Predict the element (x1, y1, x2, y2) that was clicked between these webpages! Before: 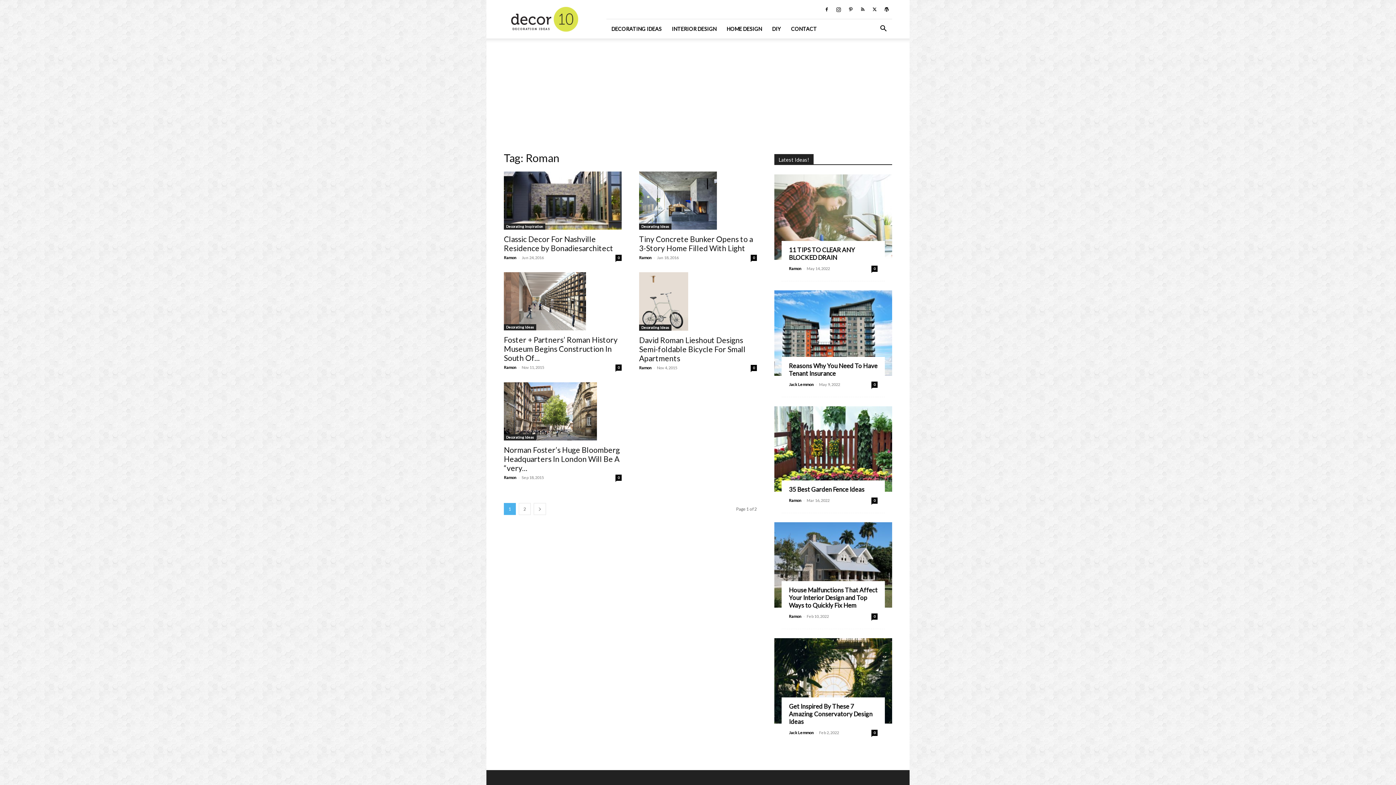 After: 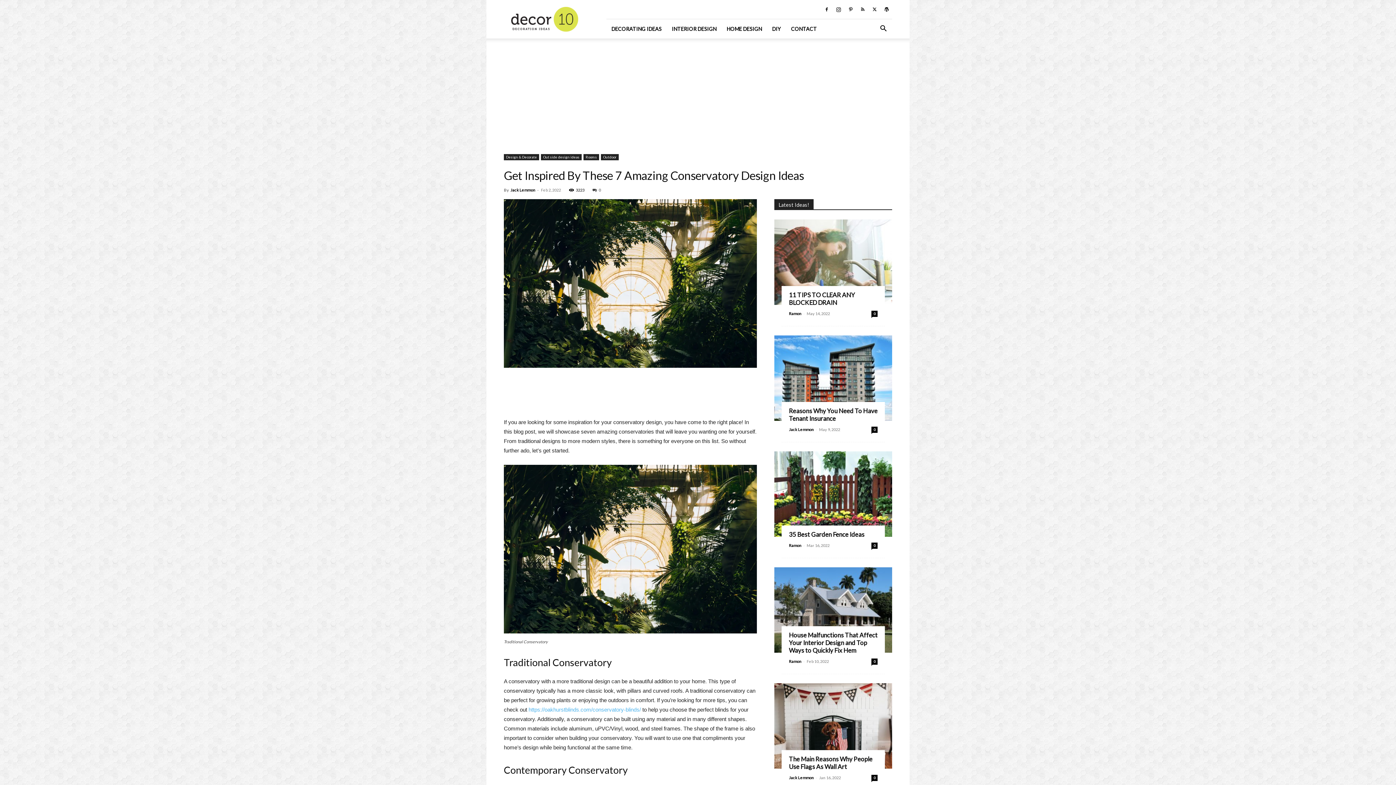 Action: bbox: (871, 730, 877, 736) label: 0